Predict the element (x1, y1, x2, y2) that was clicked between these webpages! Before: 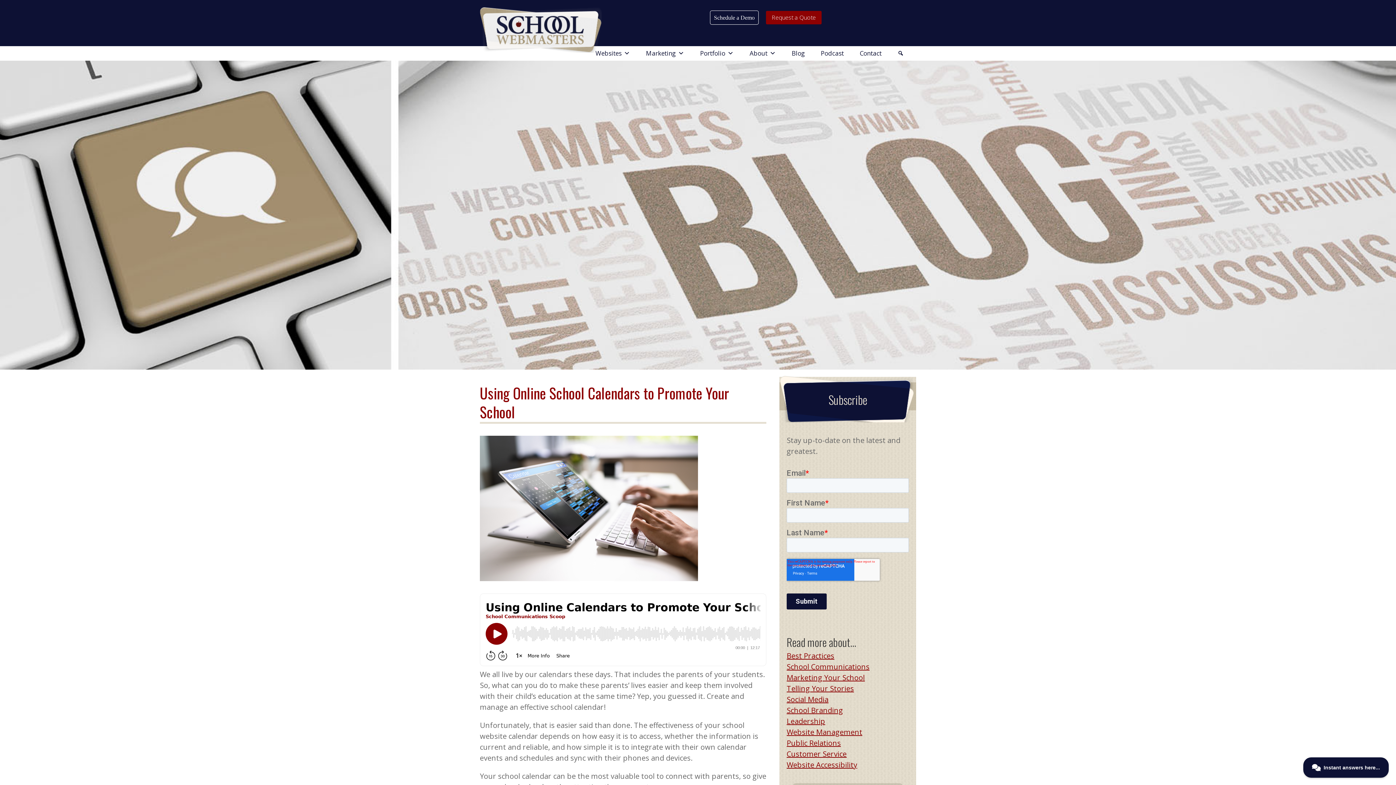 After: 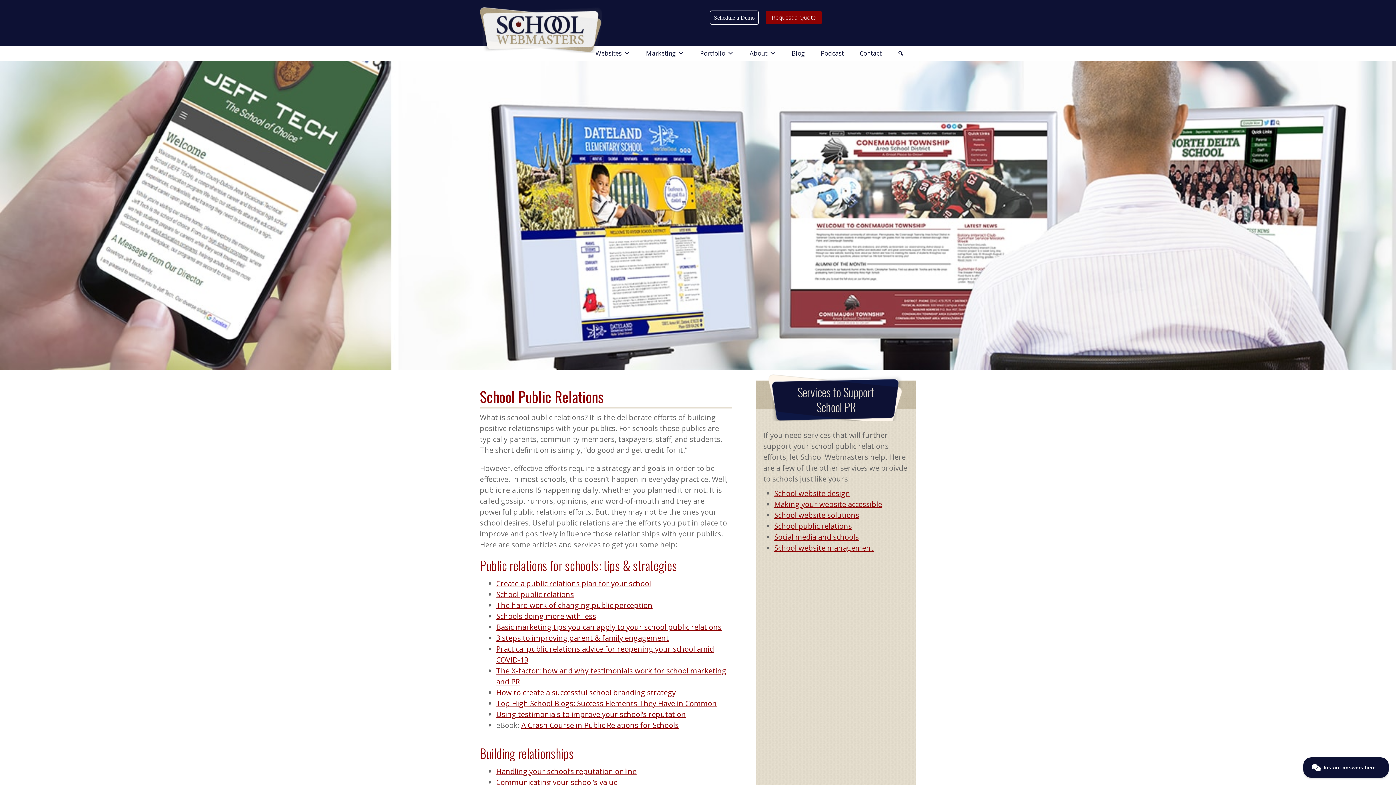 Action: bbox: (786, 738, 841, 748) label: Public Relations